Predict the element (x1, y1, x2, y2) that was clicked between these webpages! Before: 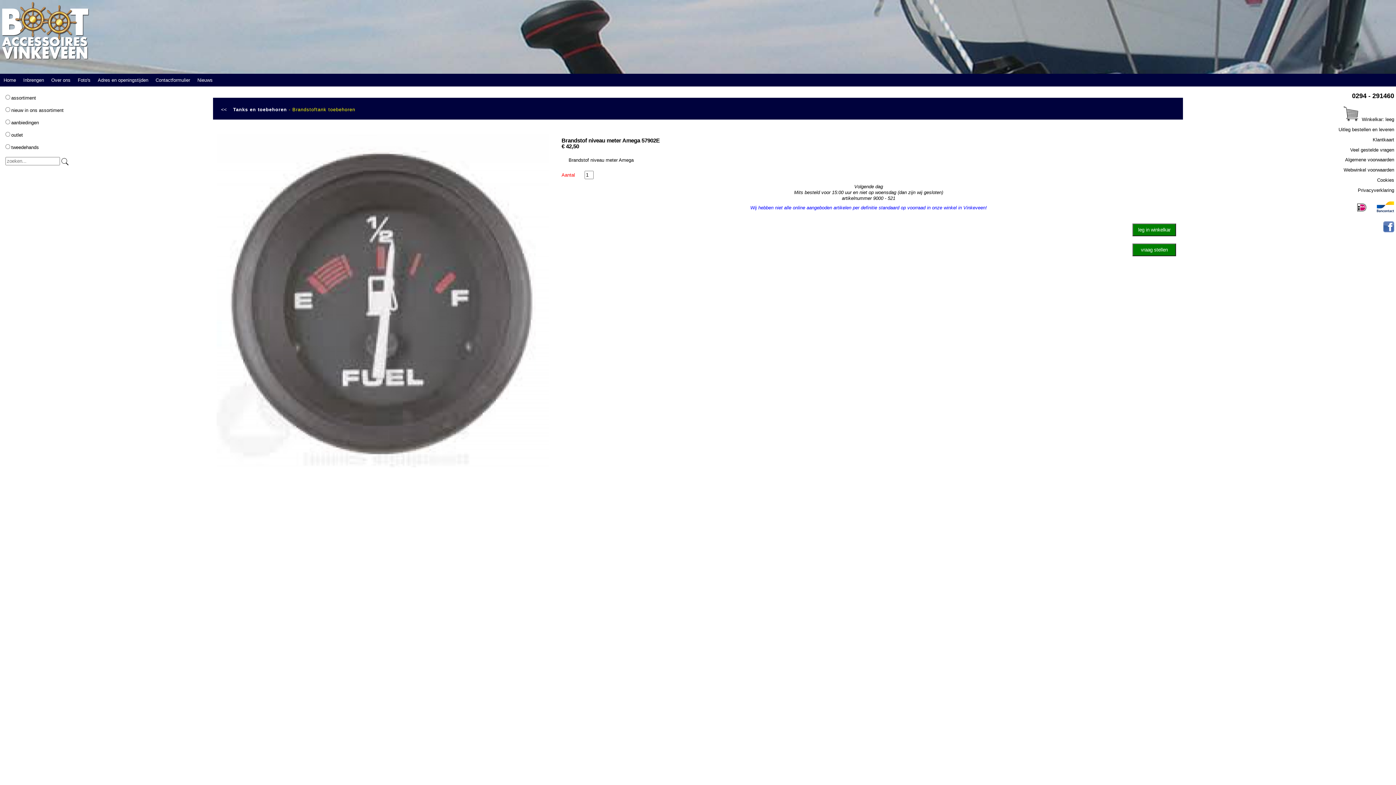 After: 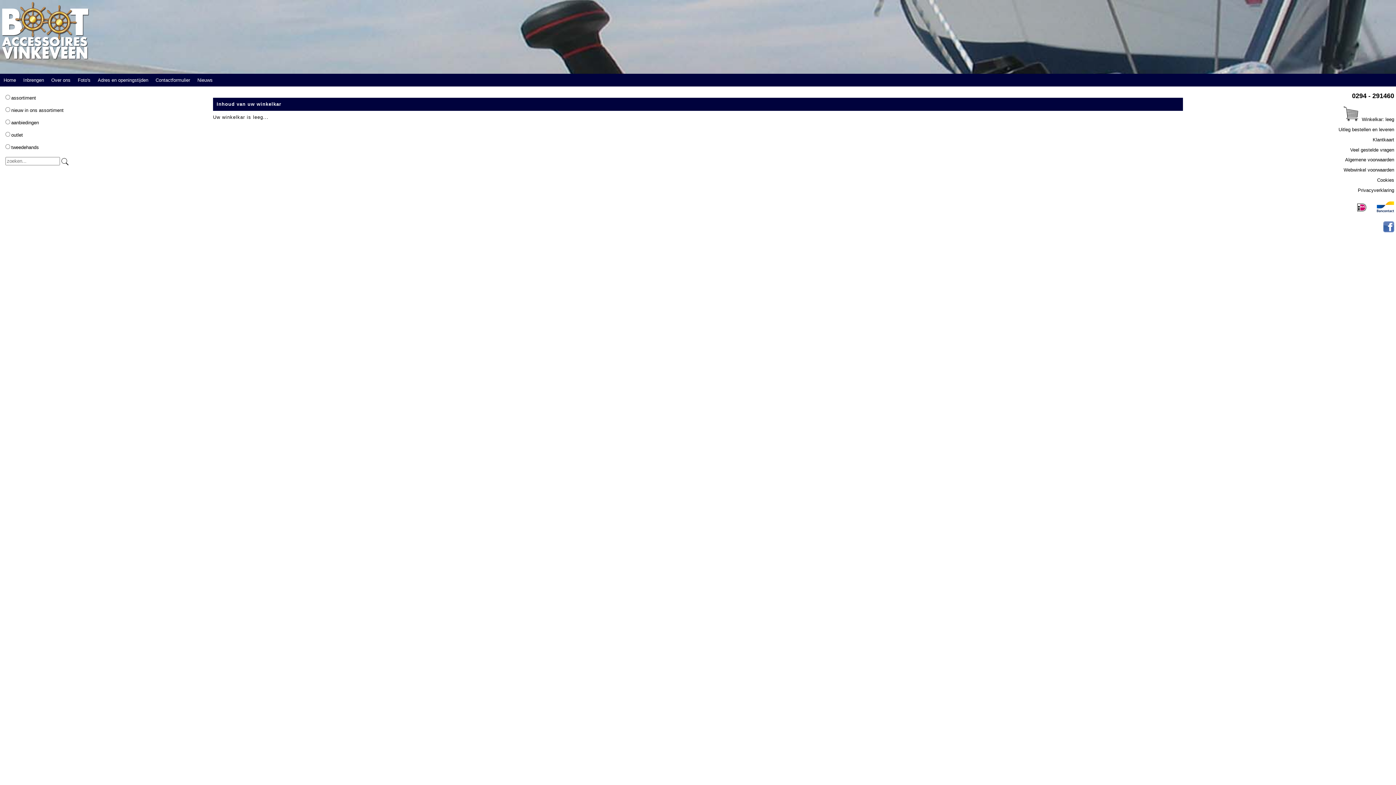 Action: label: Winkelkar: leeg bbox: (1344, 116, 1394, 122)